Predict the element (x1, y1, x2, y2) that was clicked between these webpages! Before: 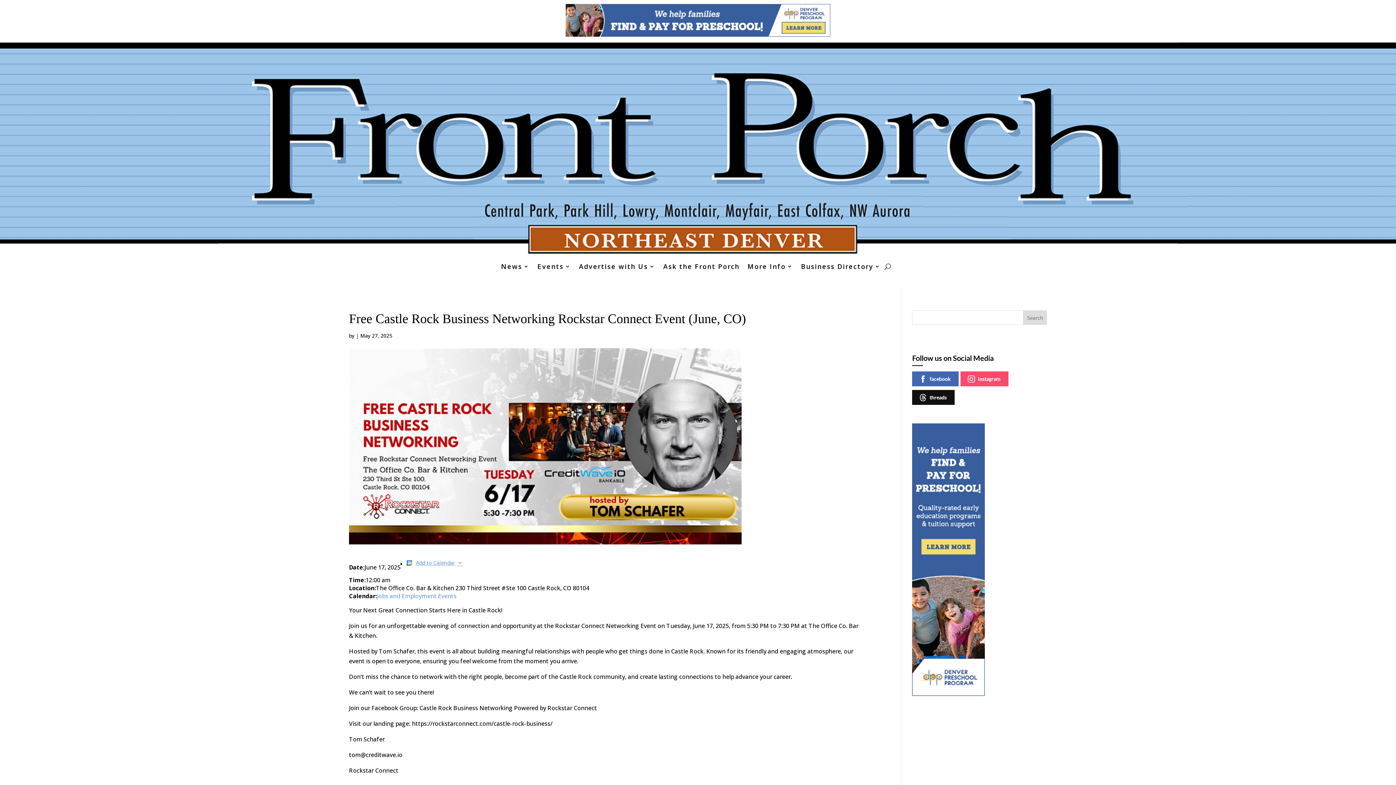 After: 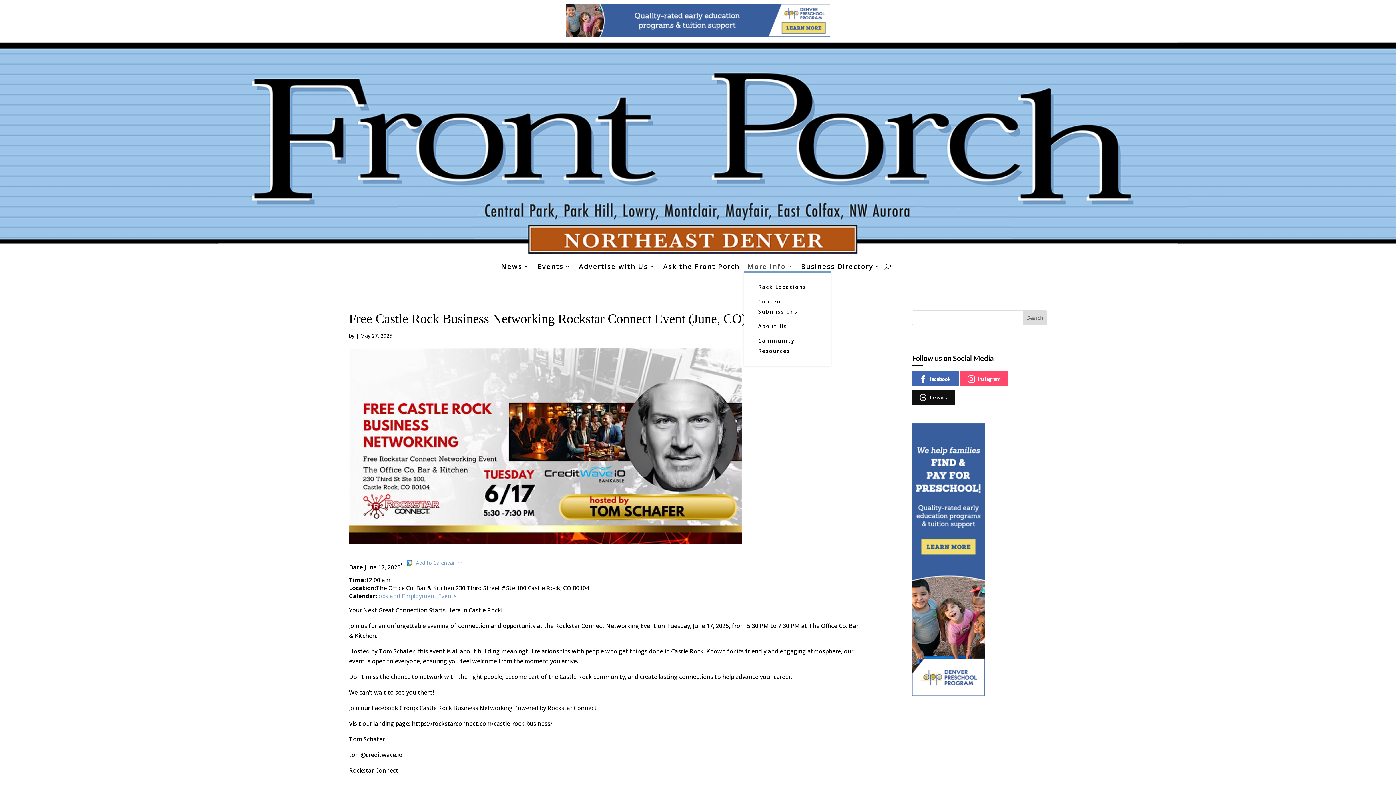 Action: label: More Info bbox: (747, 264, 793, 272)